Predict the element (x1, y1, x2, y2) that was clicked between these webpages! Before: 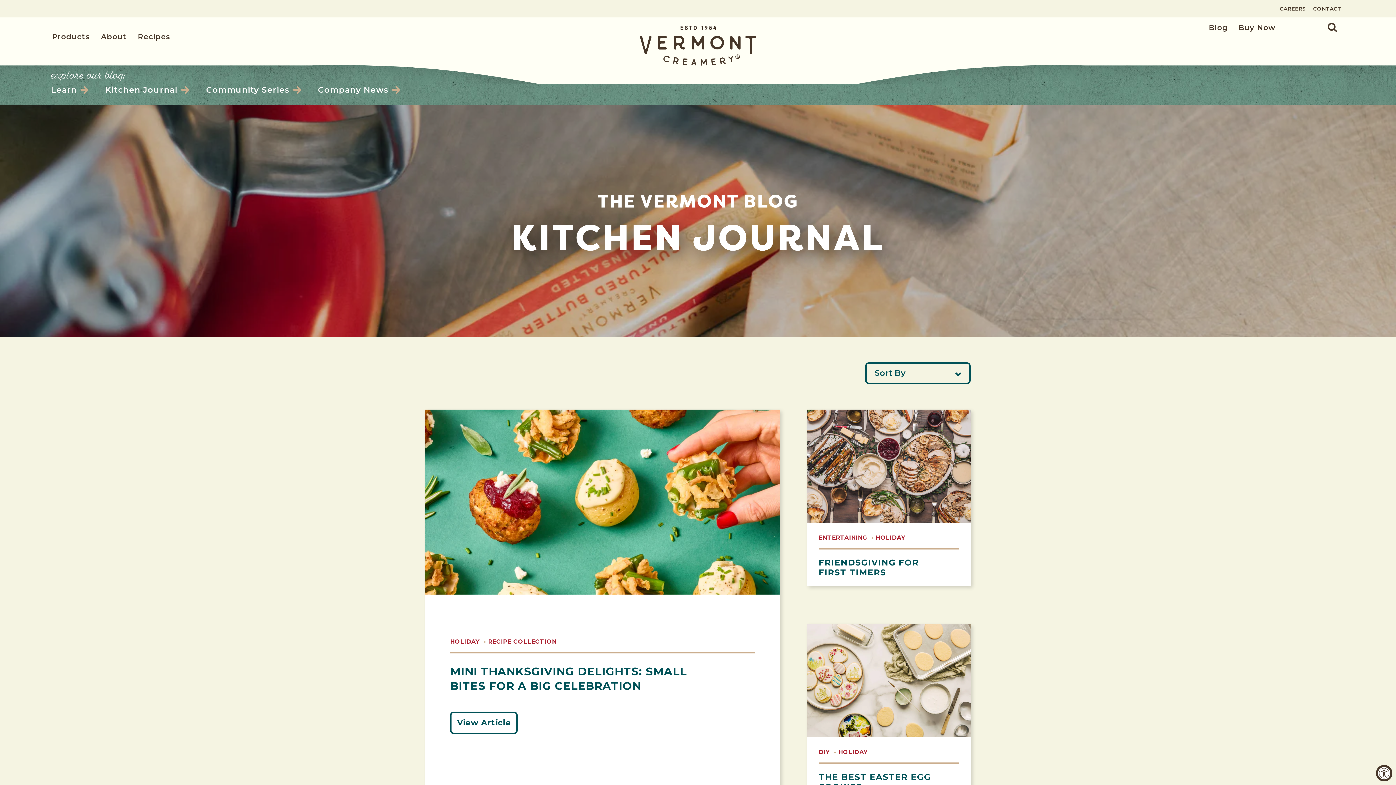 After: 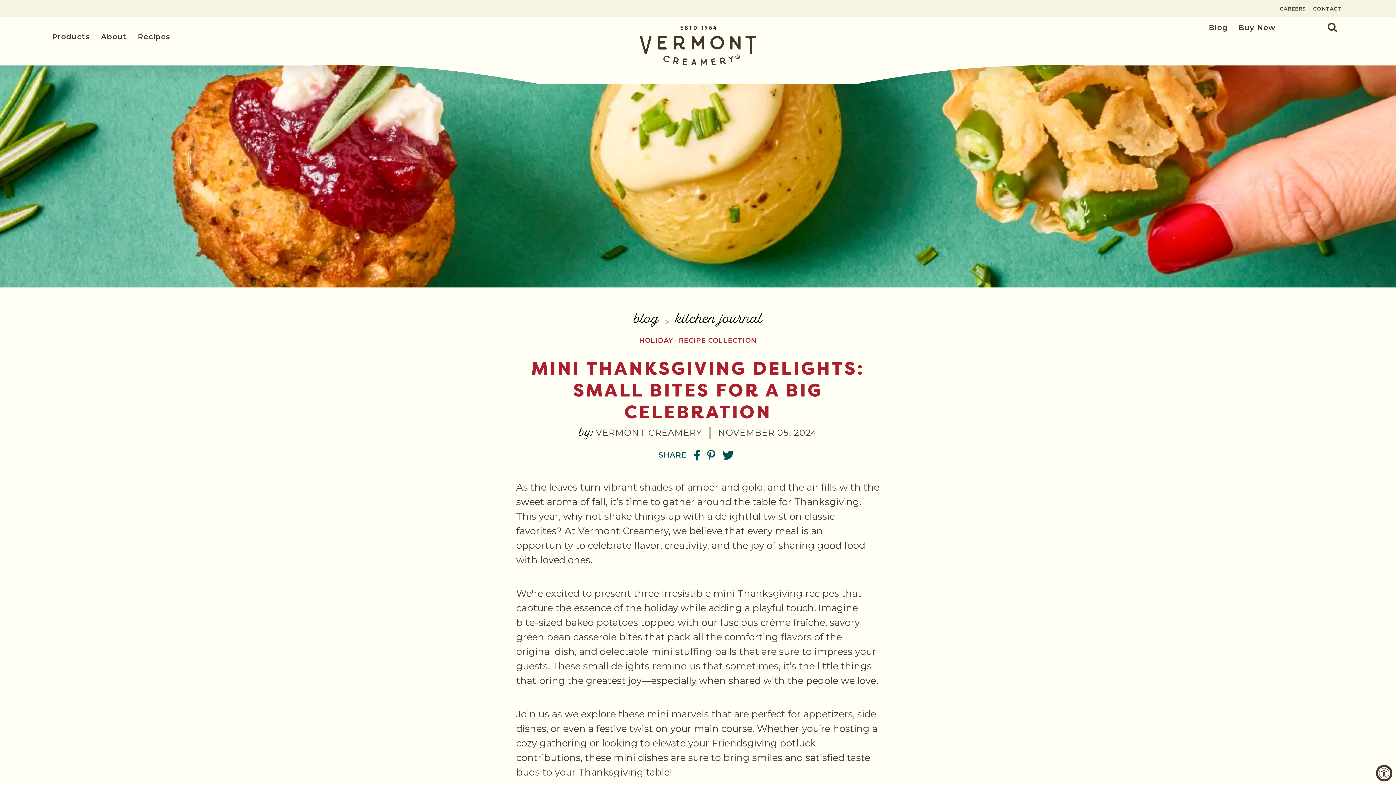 Action: bbox: (425, 409, 780, 594)